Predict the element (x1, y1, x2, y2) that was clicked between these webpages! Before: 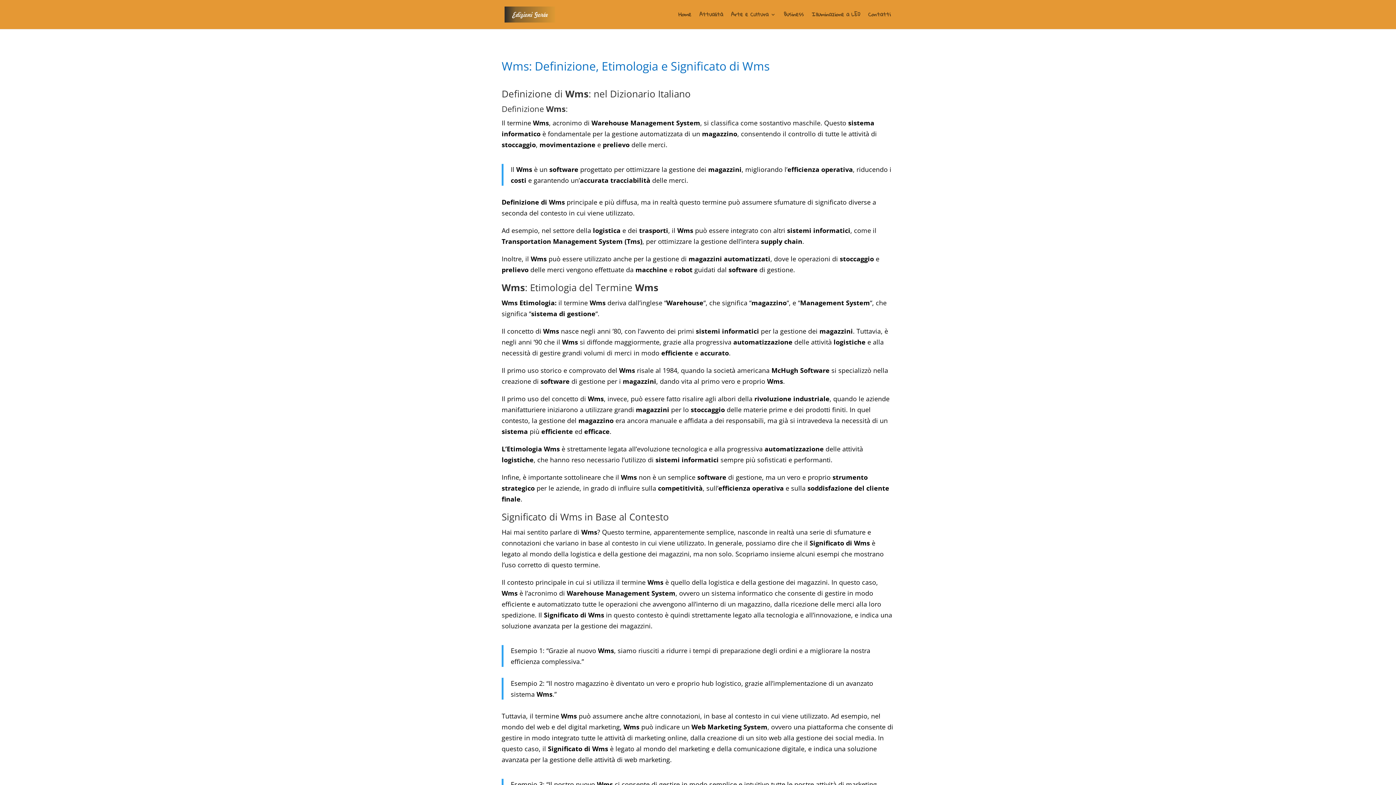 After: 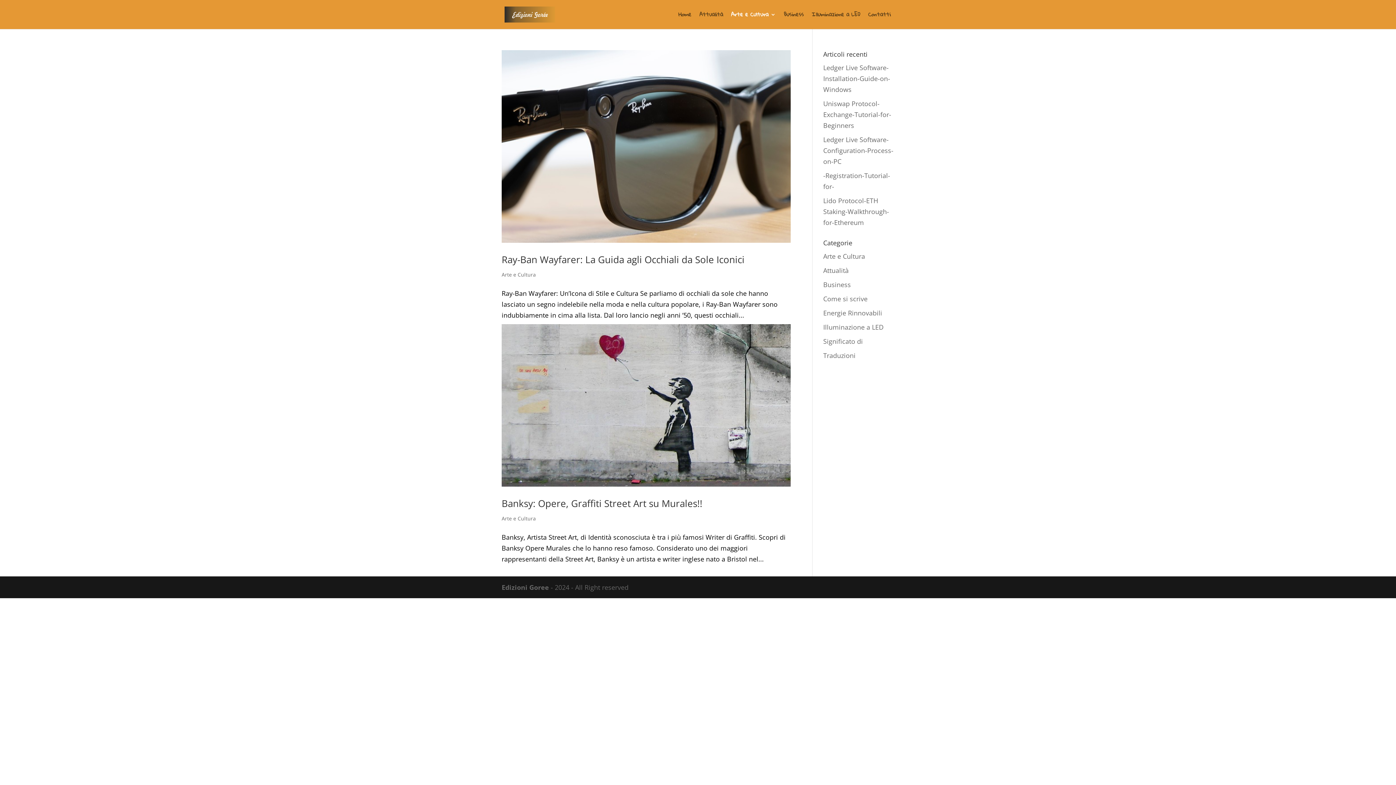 Action: bbox: (731, 12, 776, 29) label: Arte e Cultura